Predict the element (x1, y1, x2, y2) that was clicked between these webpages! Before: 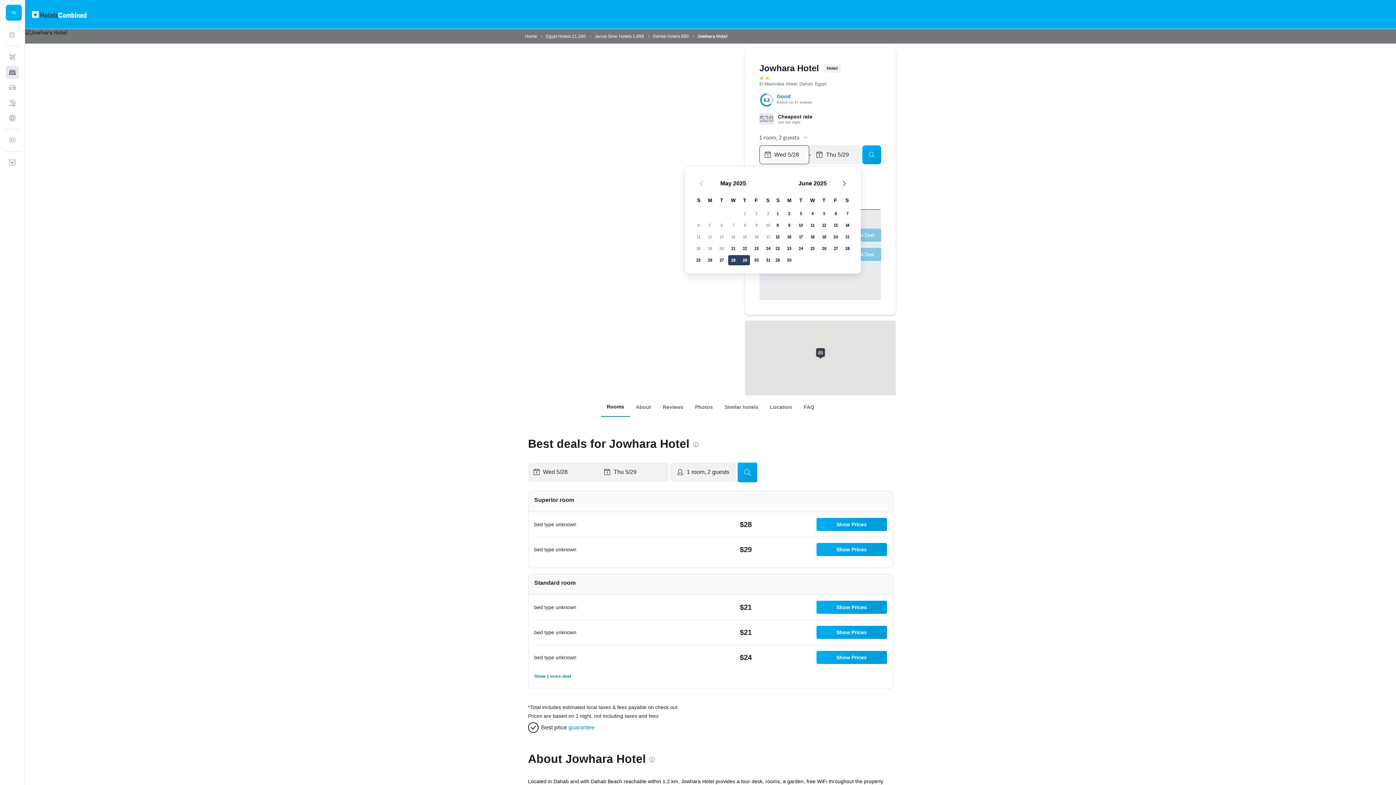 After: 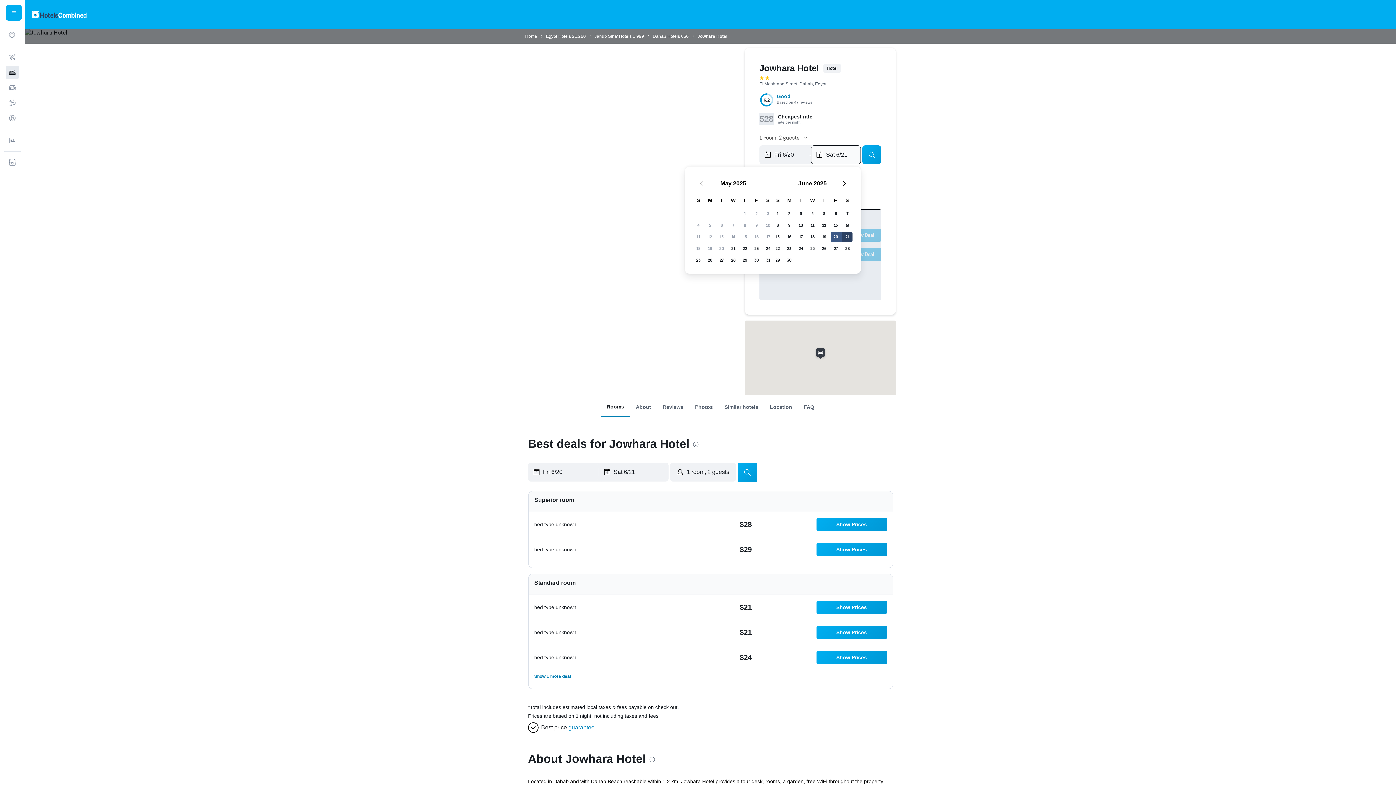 Action: bbox: (830, 231, 841, 242) label: June 20, 2025